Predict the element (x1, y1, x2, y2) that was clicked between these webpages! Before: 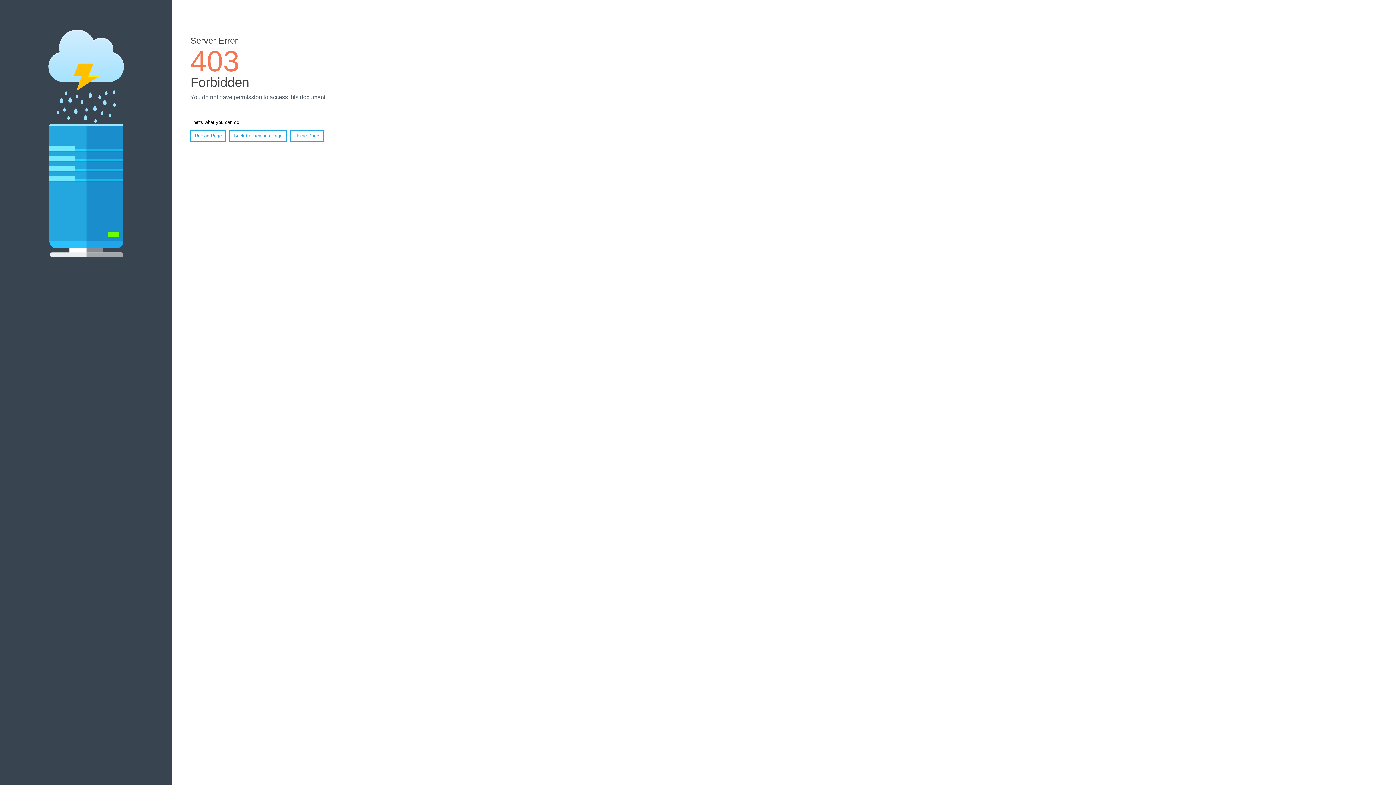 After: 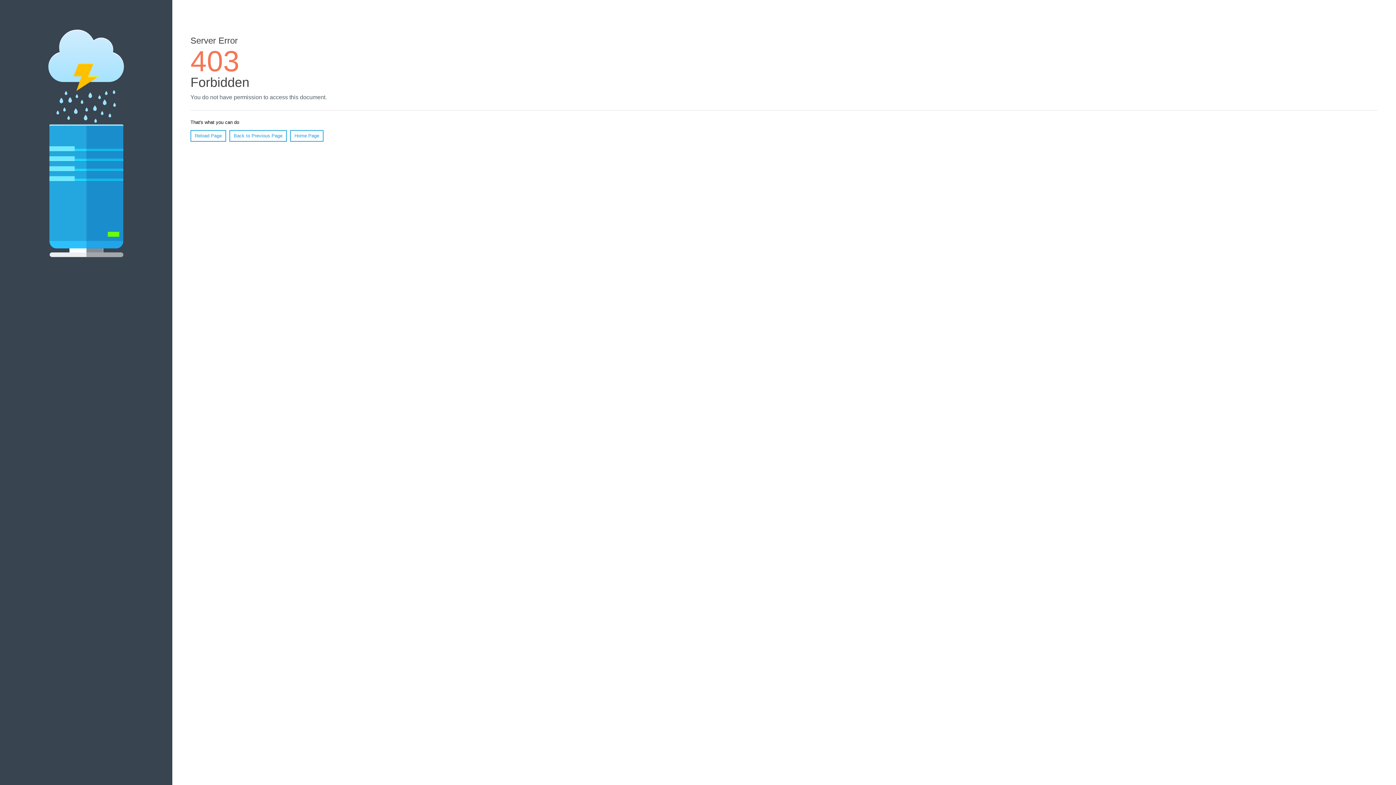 Action: bbox: (190, 130, 226, 141) label: Reload Page